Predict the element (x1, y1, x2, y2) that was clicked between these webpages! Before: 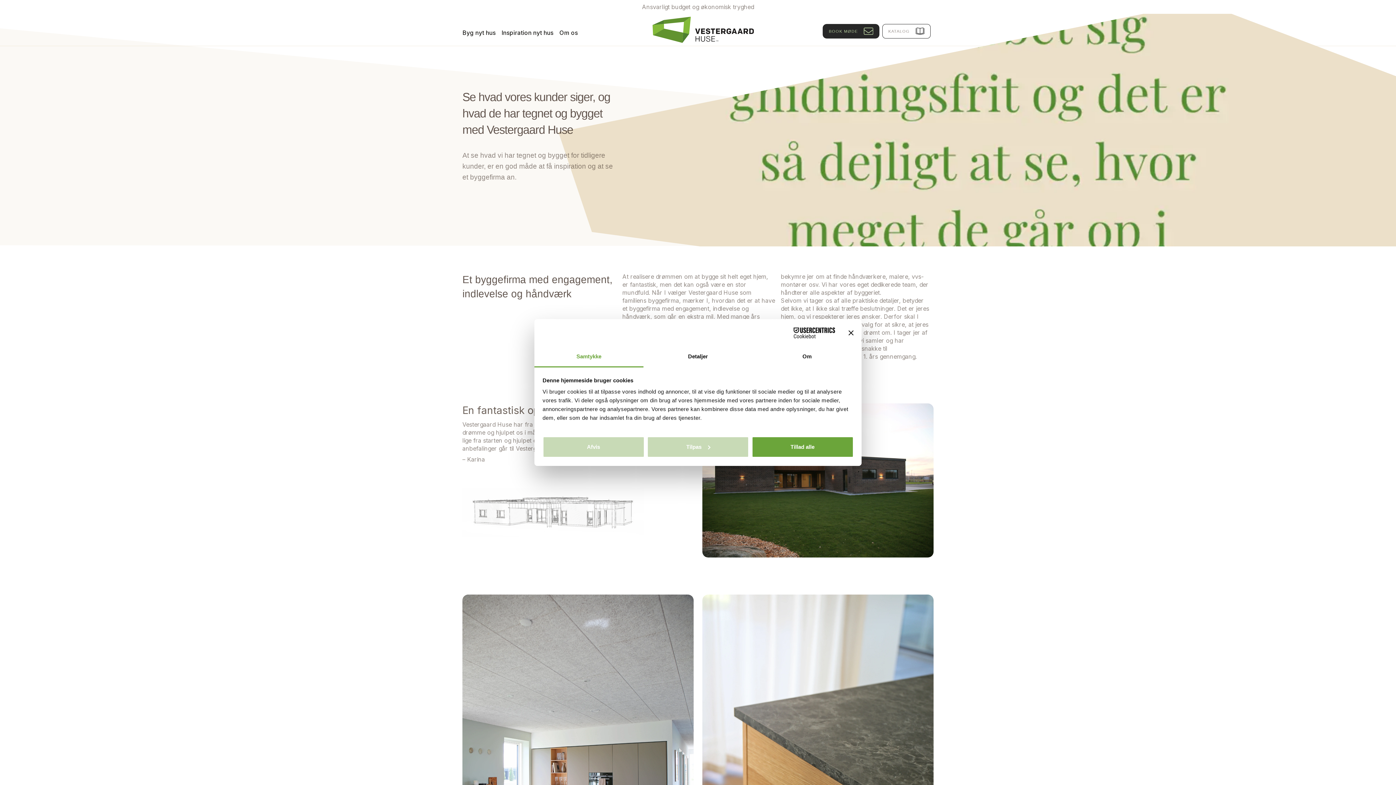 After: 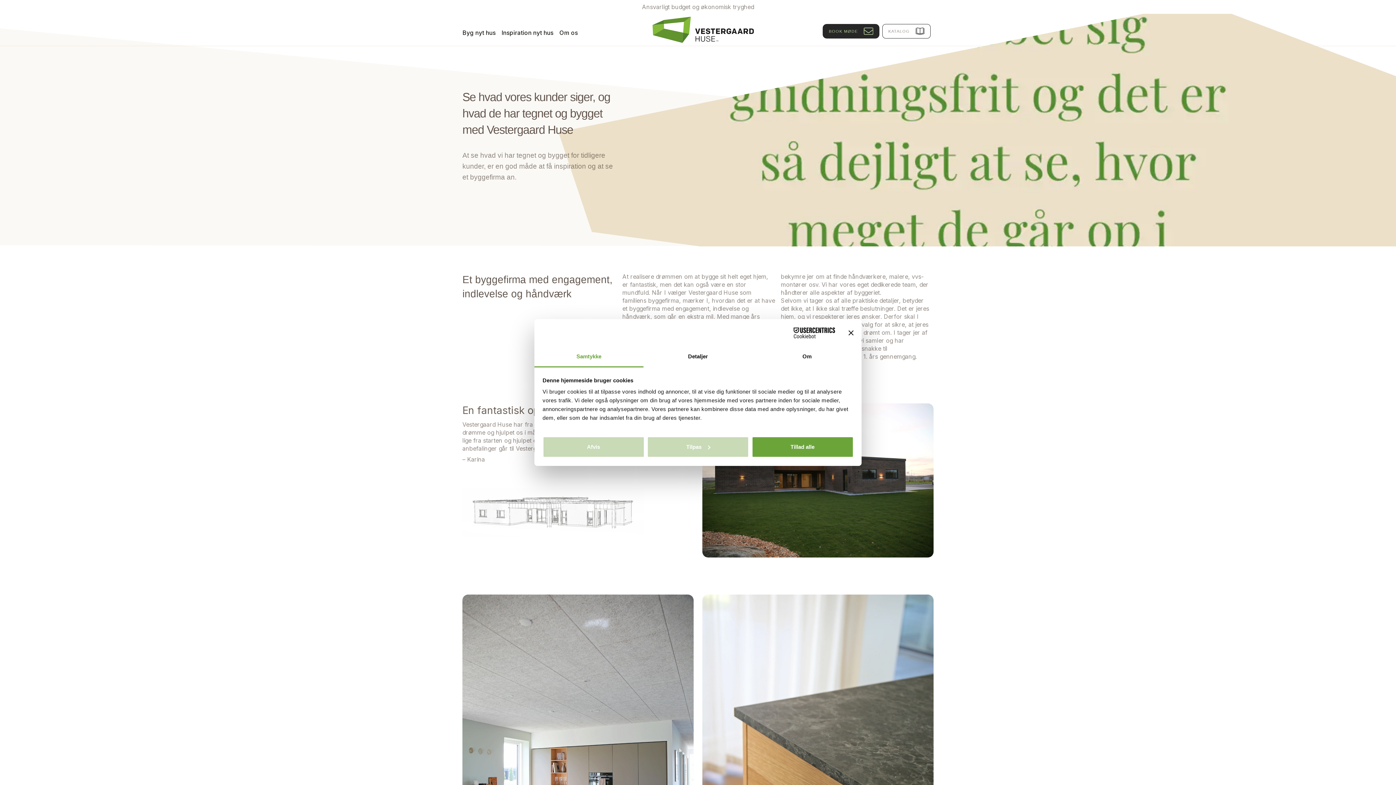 Action: label: Samtykke bbox: (534, 346, 643, 367)